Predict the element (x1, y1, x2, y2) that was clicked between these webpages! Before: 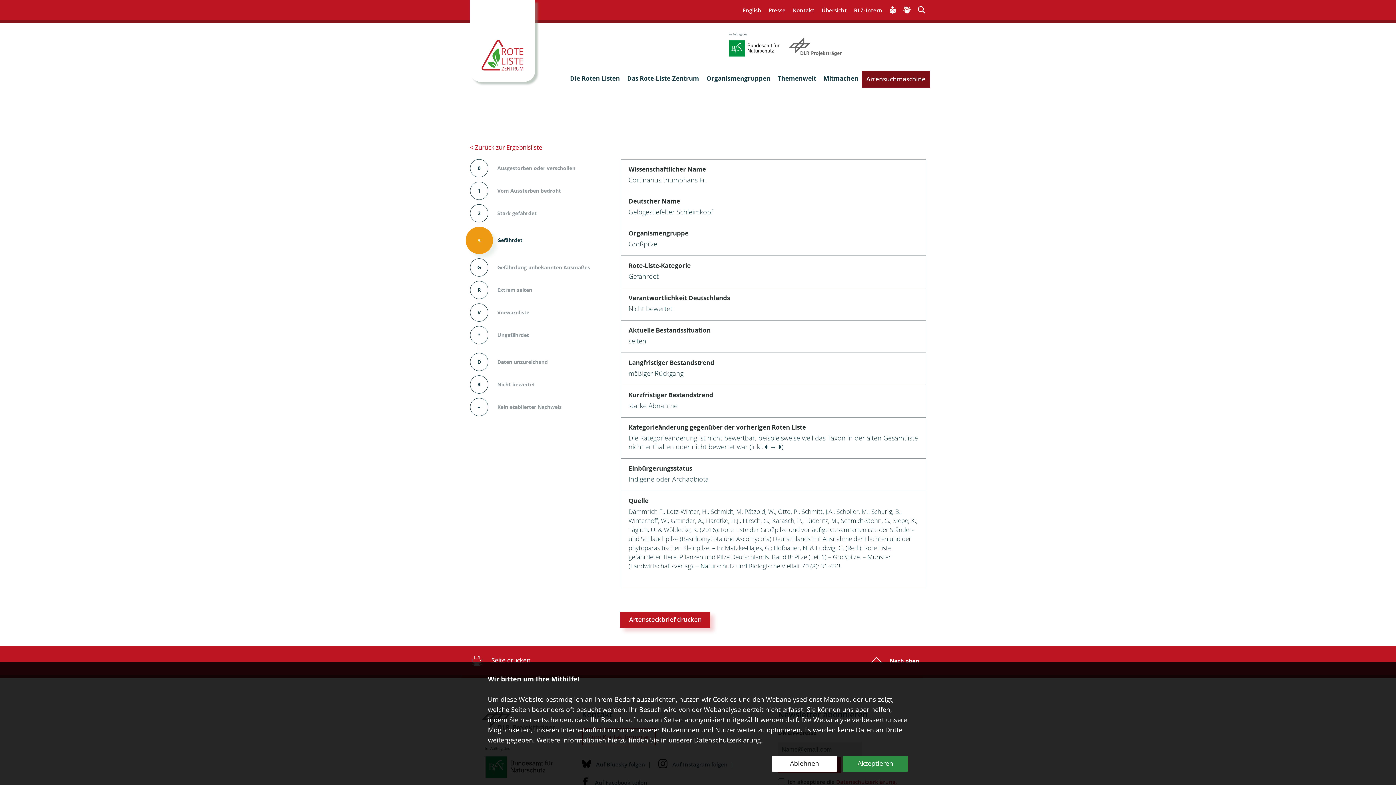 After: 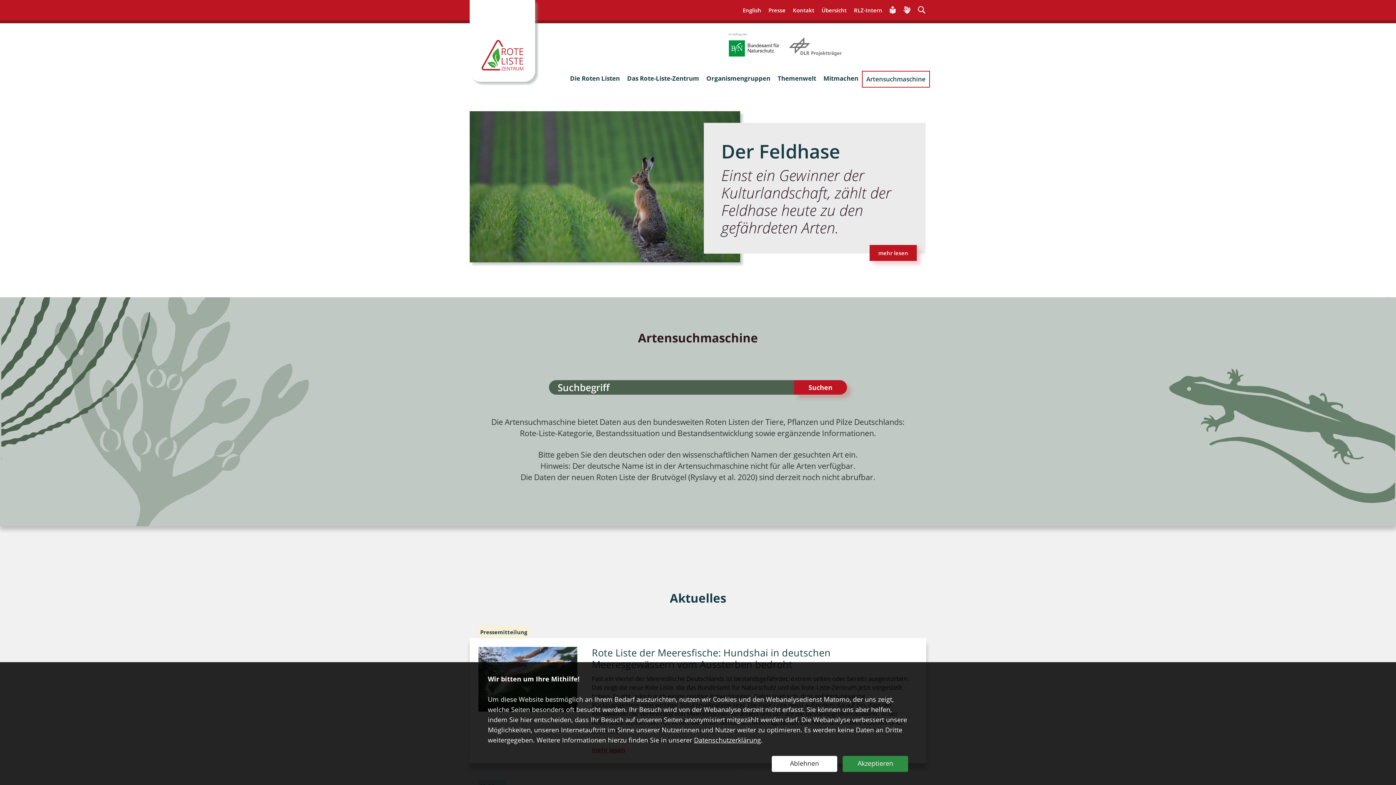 Action: bbox: (469, 0, 535, 30) label: Rote-Liste-Zentrum